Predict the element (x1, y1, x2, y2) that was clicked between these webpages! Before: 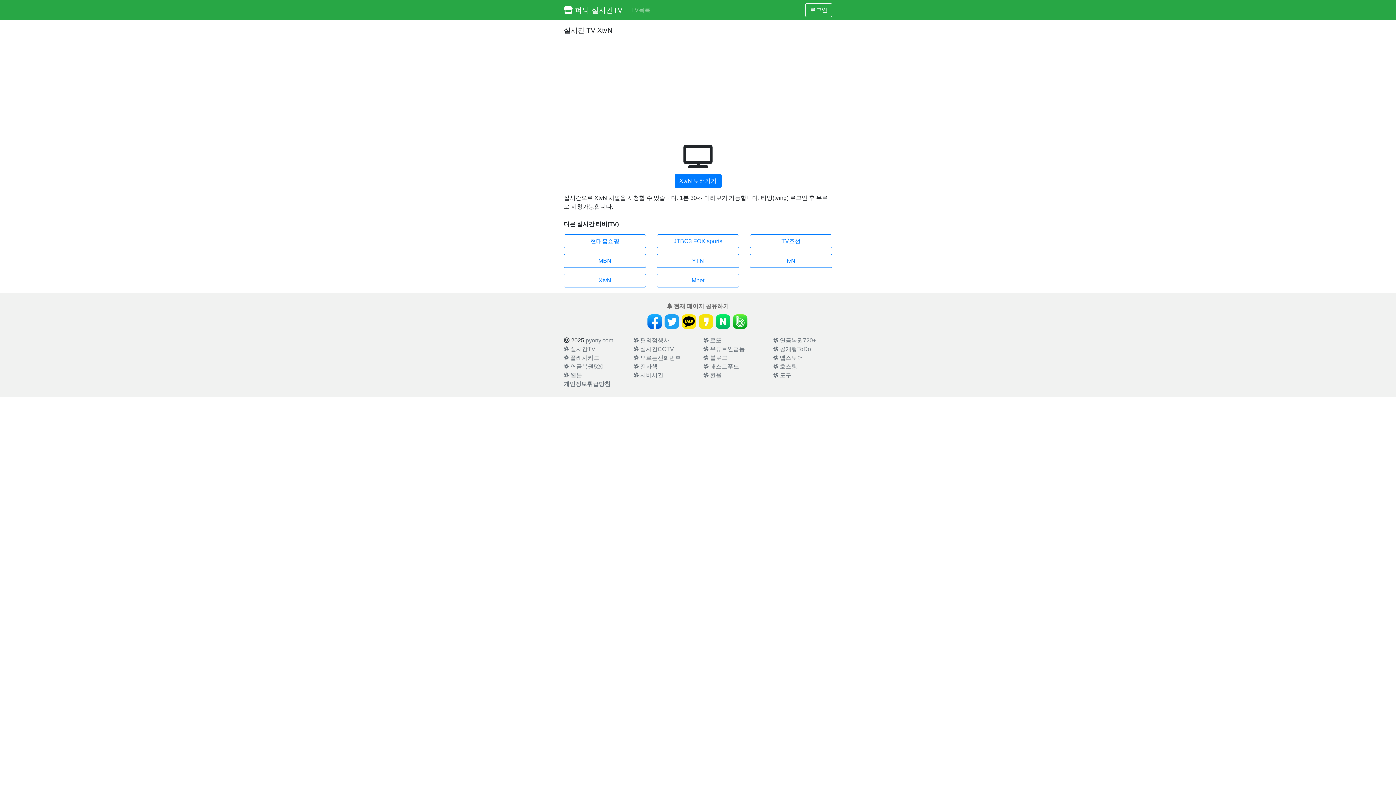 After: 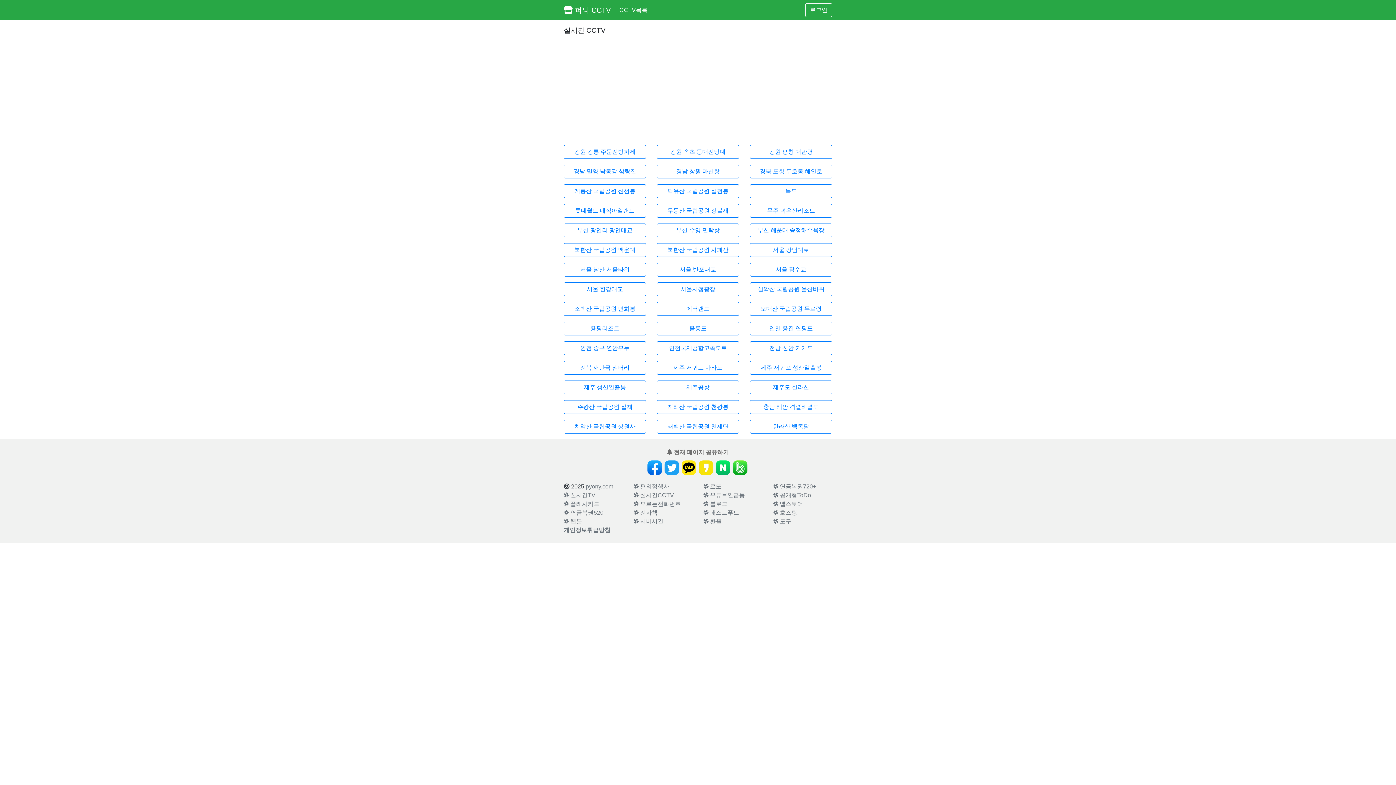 Action: label:  실시간CCTV bbox: (633, 346, 674, 352)